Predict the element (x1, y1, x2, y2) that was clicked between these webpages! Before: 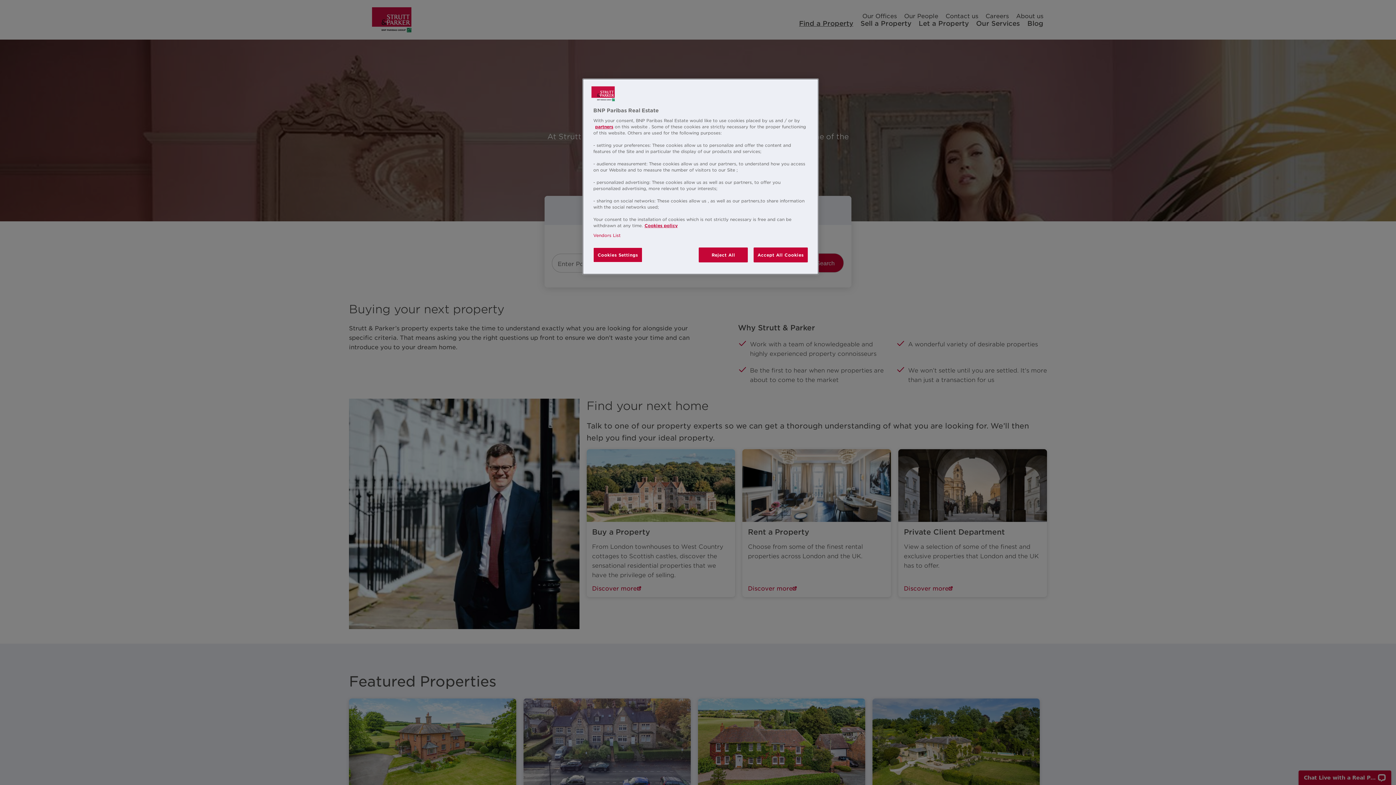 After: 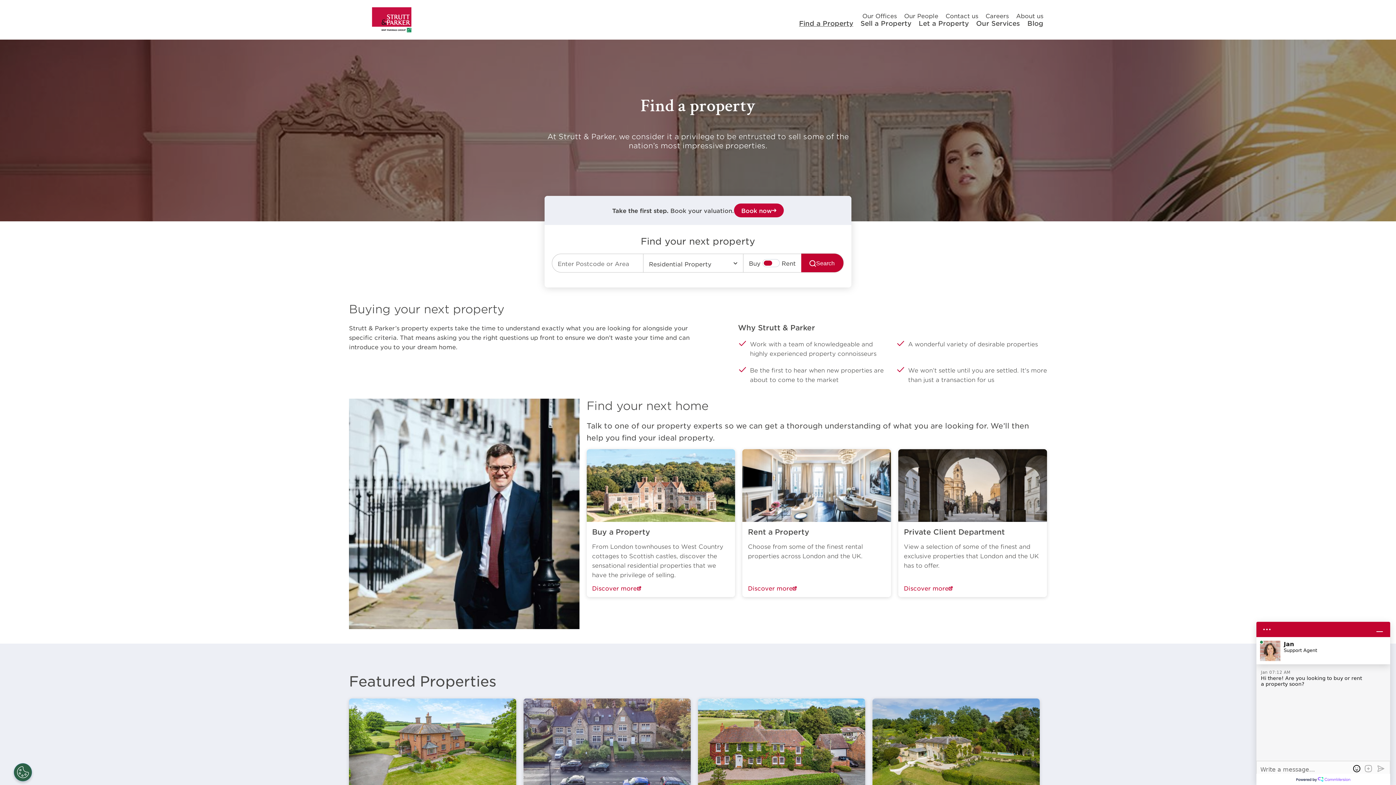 Action: label: Reject All bbox: (699, 247, 748, 262)